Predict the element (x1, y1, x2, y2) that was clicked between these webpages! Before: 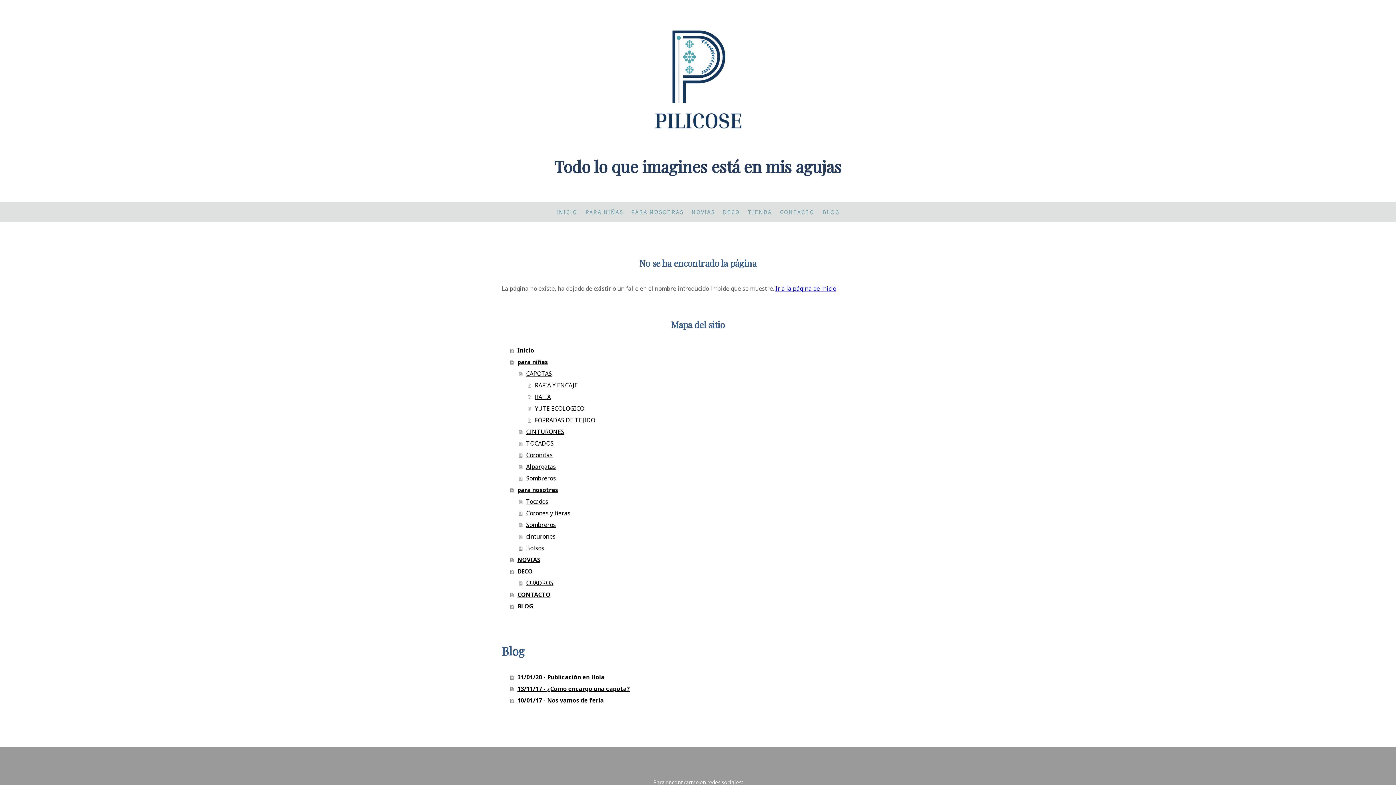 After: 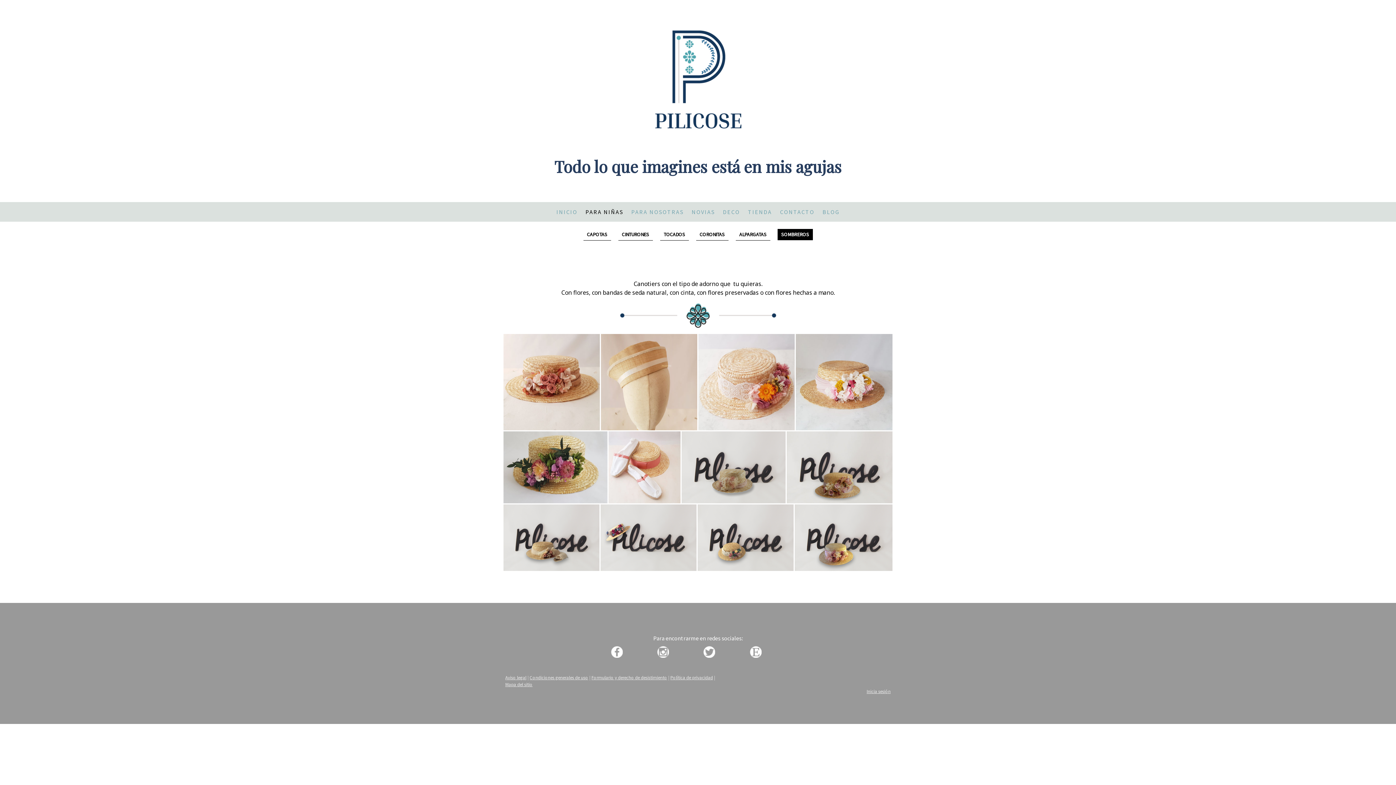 Action: bbox: (519, 472, 894, 484) label: Sombreros